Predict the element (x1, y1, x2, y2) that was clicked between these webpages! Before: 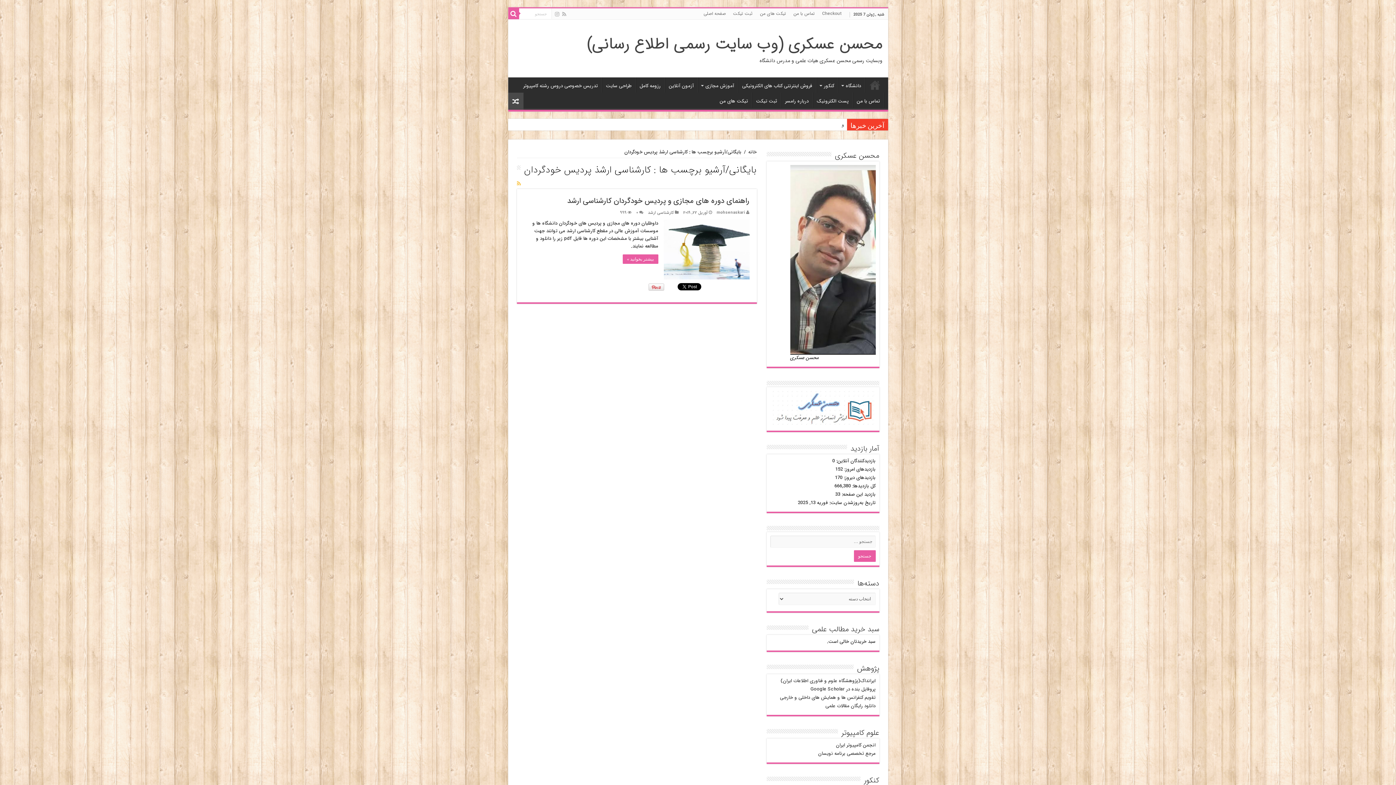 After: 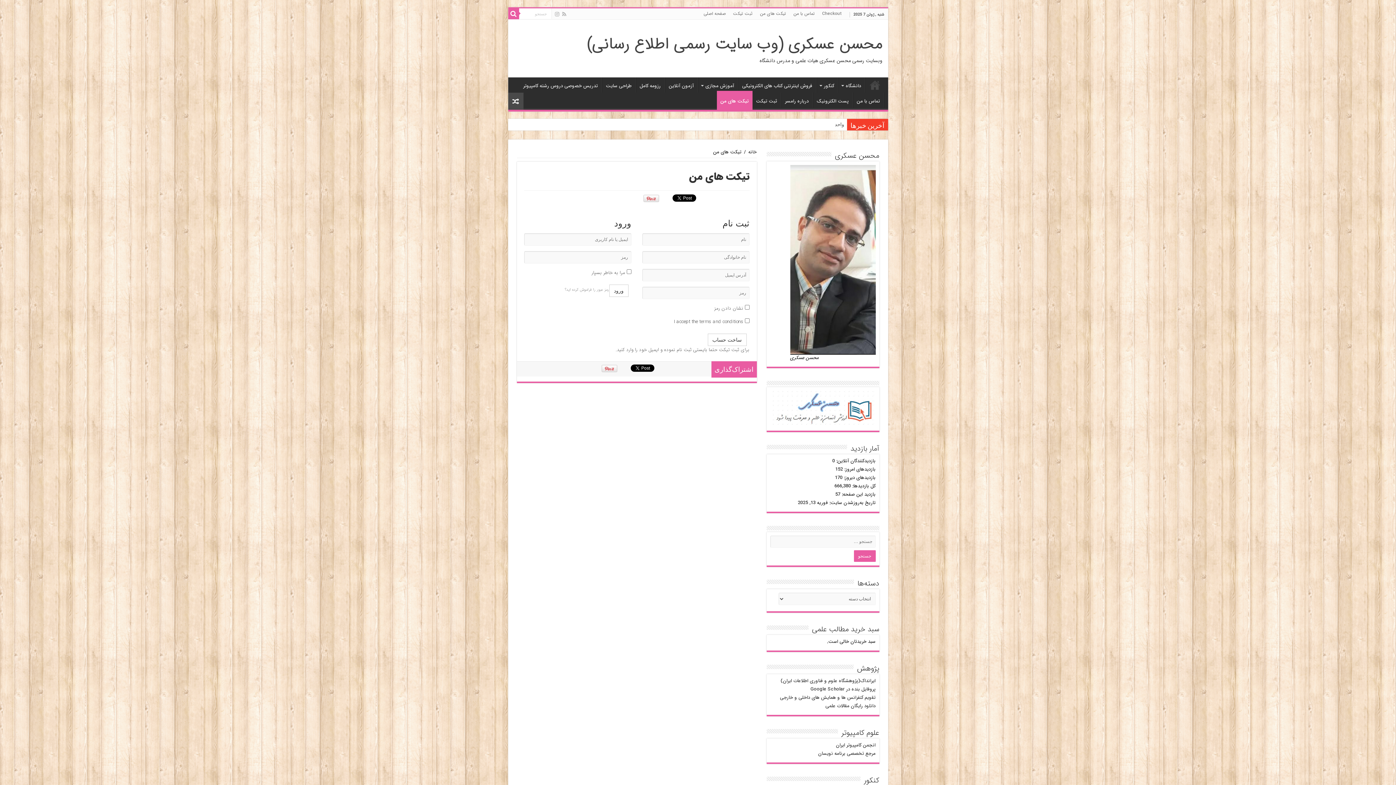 Action: label: تیکت های من bbox: (756, 8, 790, 19)